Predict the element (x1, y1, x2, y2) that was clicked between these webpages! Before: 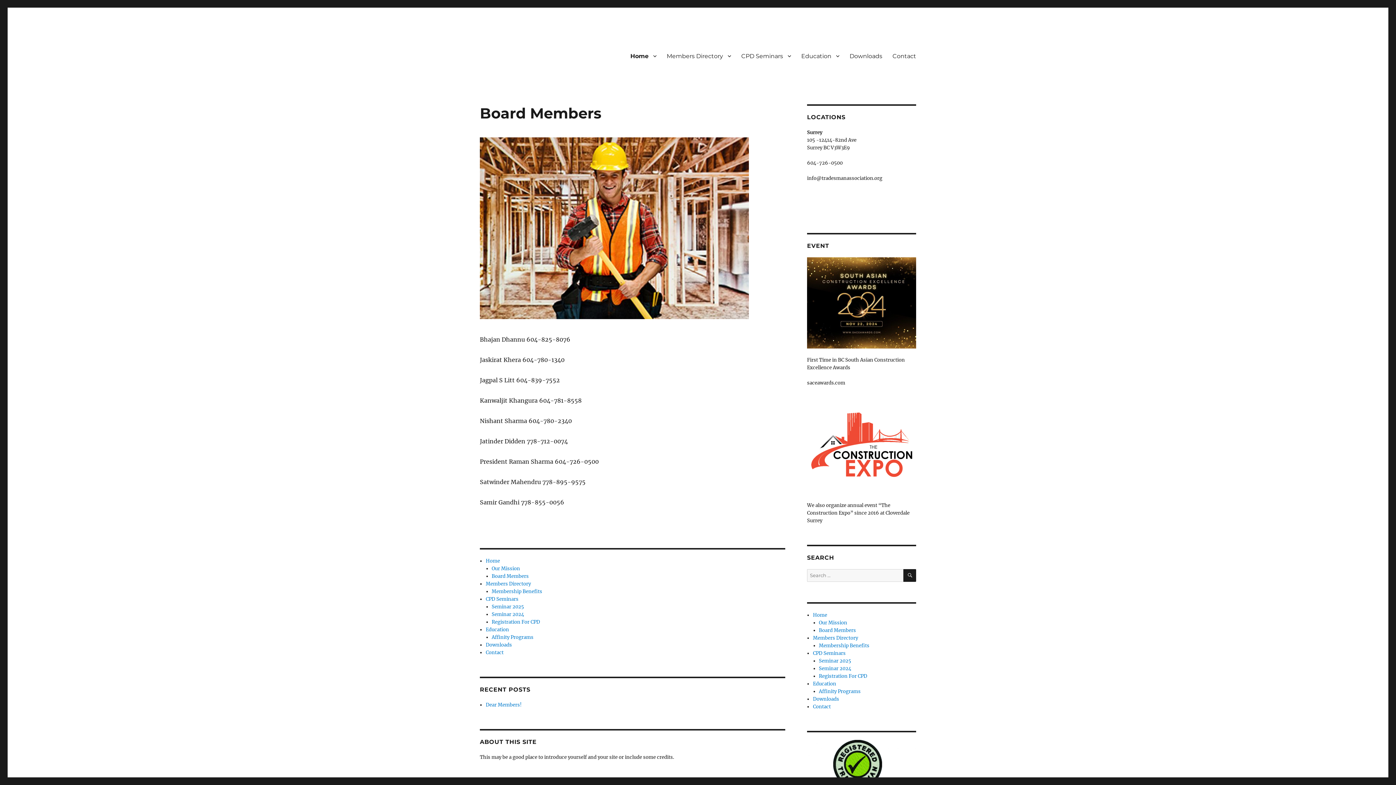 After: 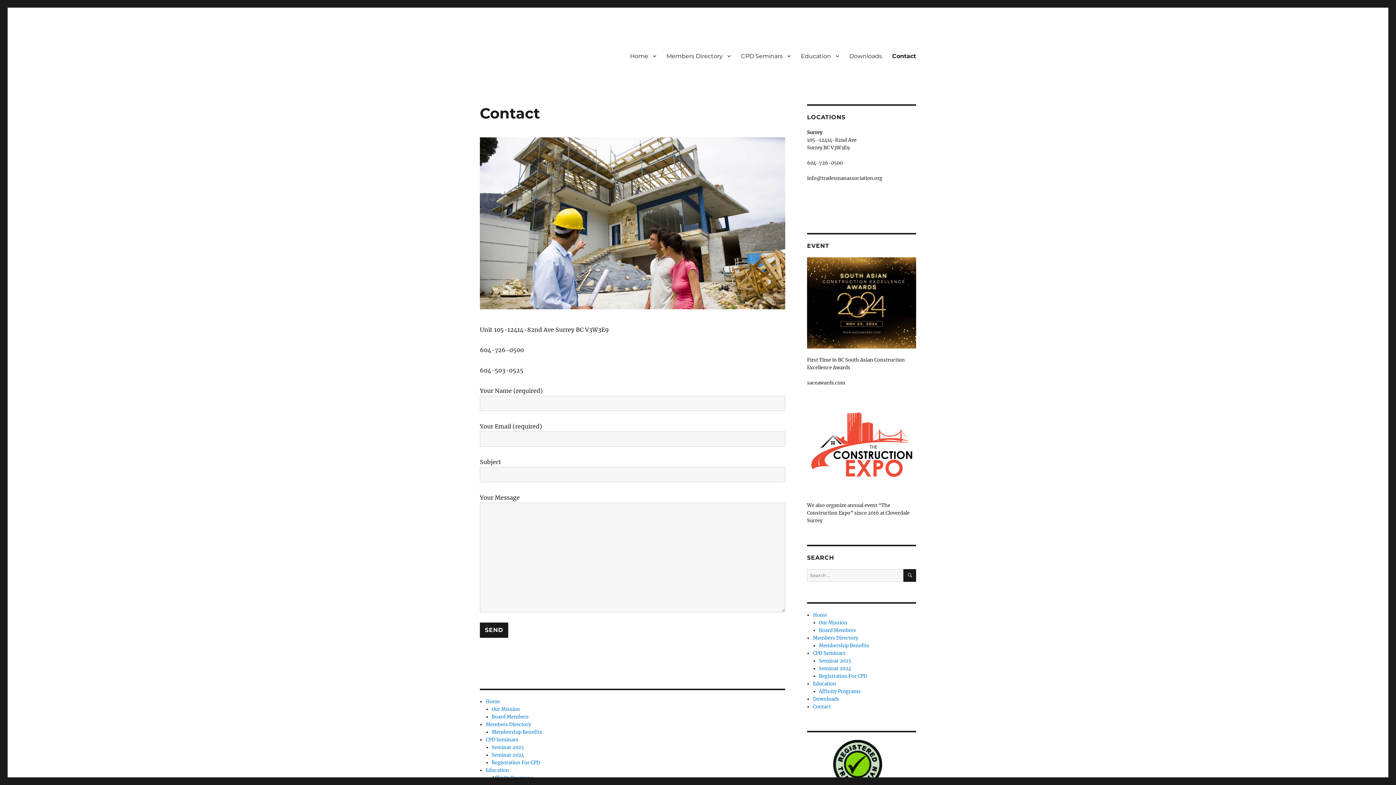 Action: bbox: (485, 649, 503, 655) label: Contact